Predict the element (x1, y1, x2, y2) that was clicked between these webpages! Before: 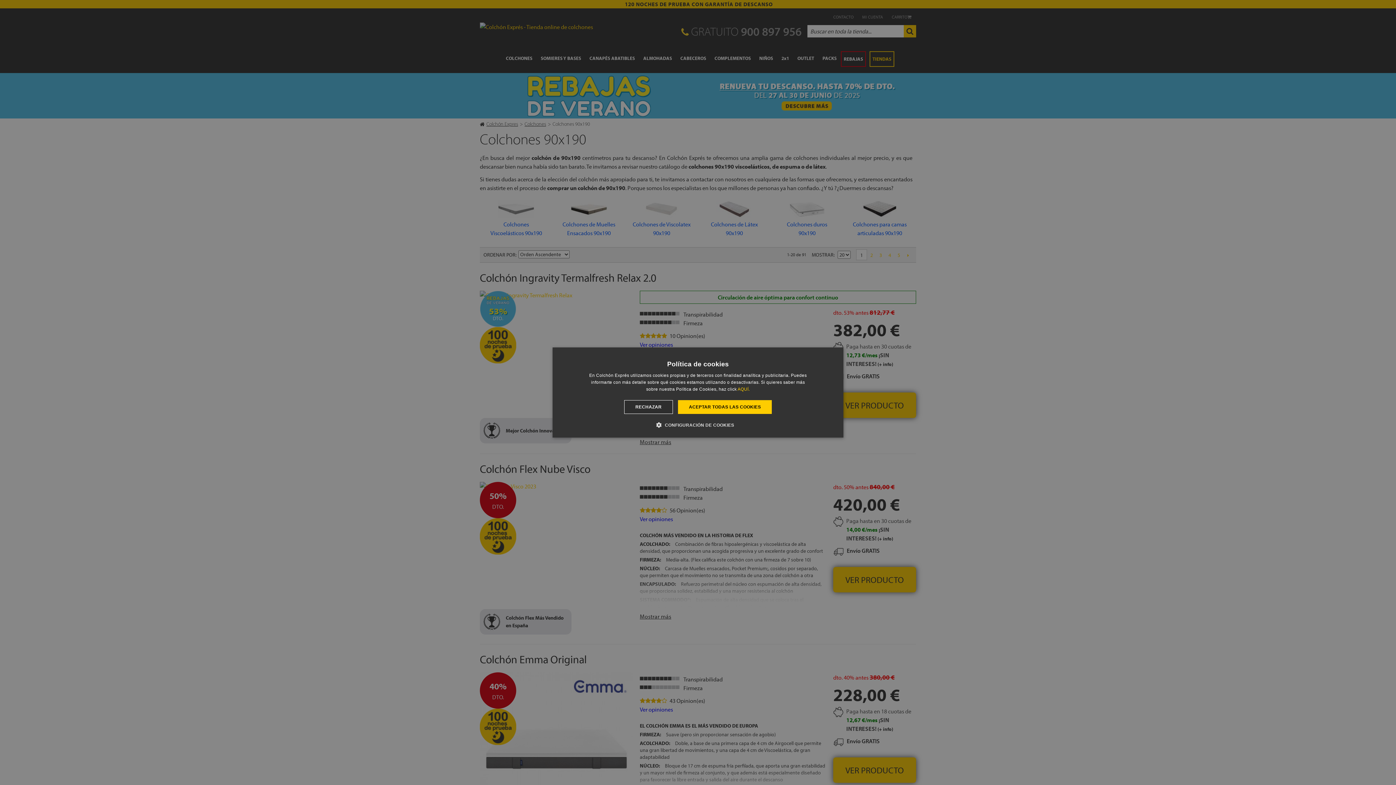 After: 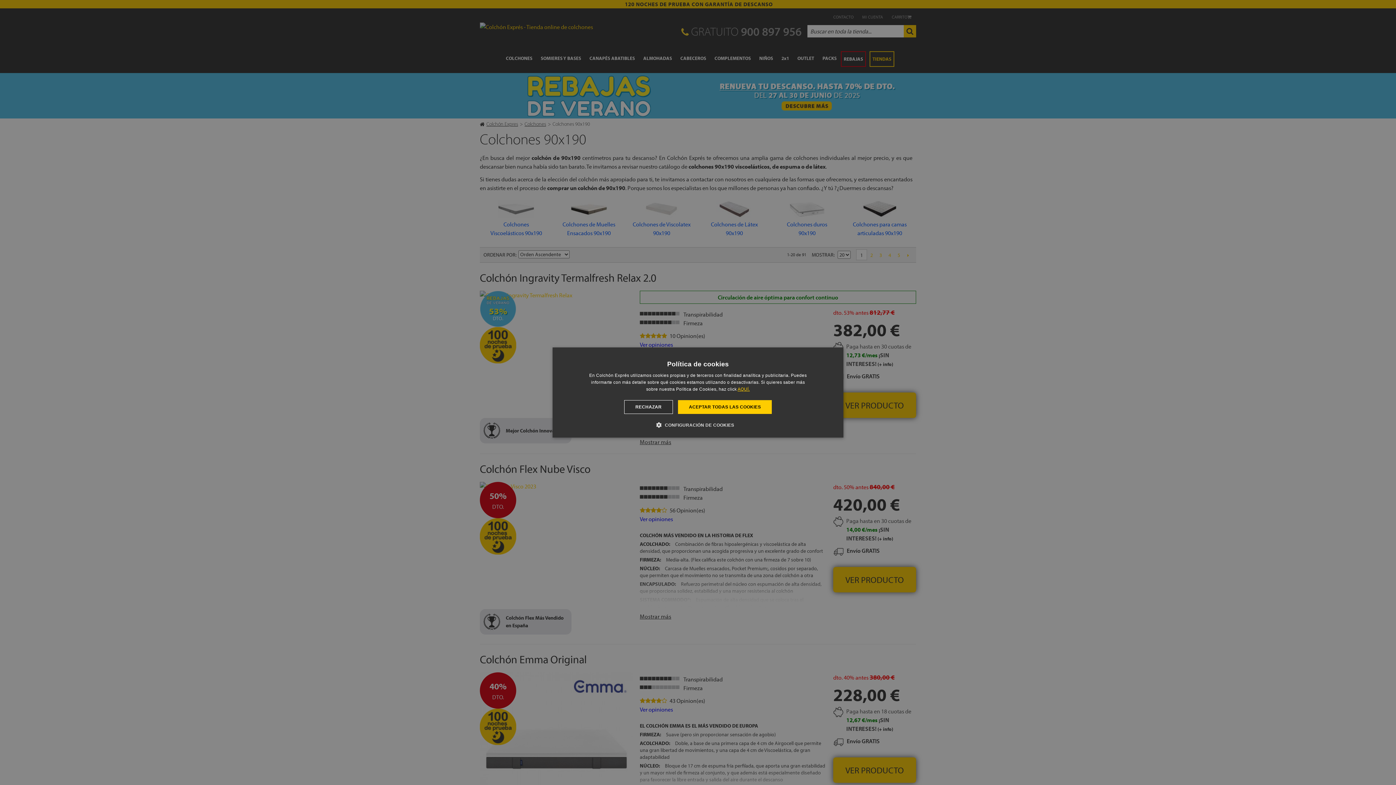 Action: label: AQUÍ., opens a new window bbox: (737, 386, 750, 392)